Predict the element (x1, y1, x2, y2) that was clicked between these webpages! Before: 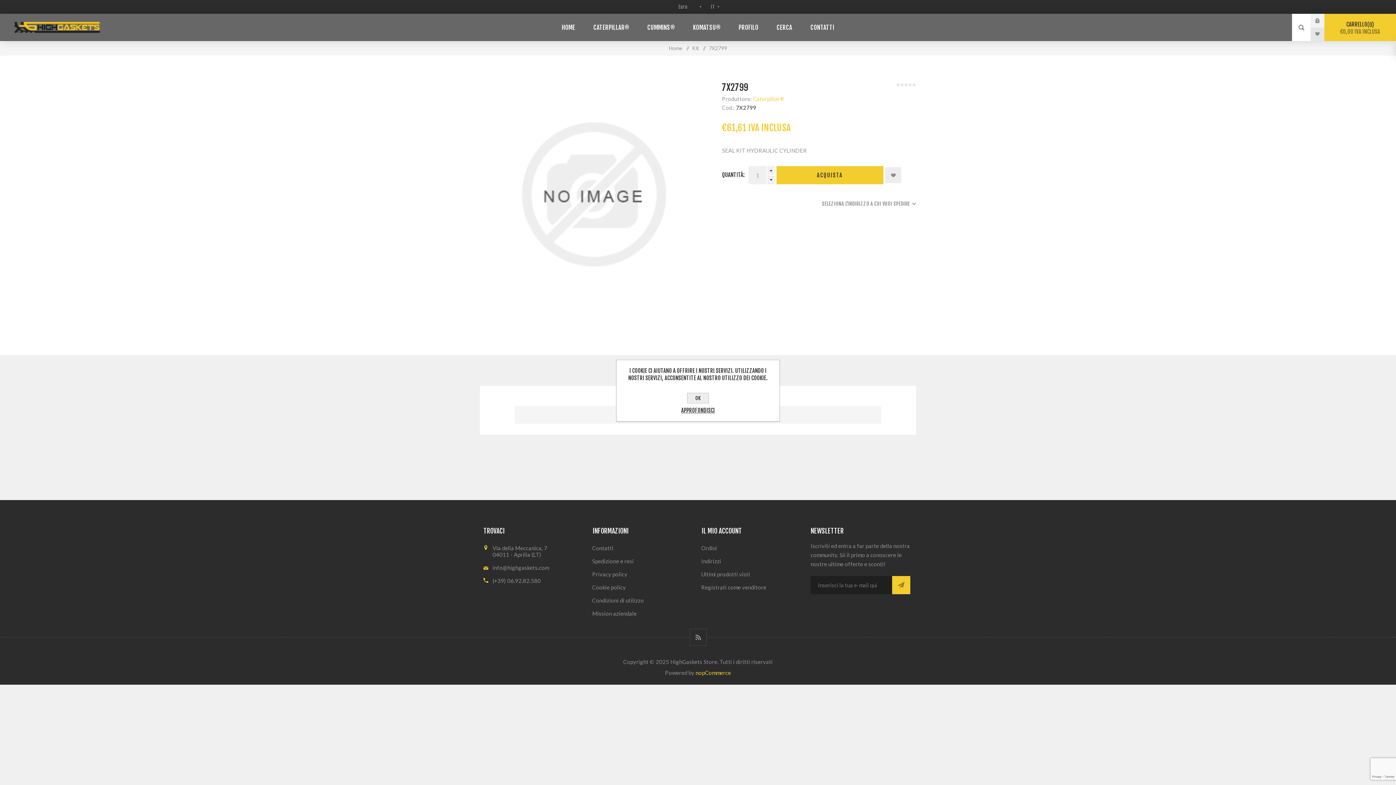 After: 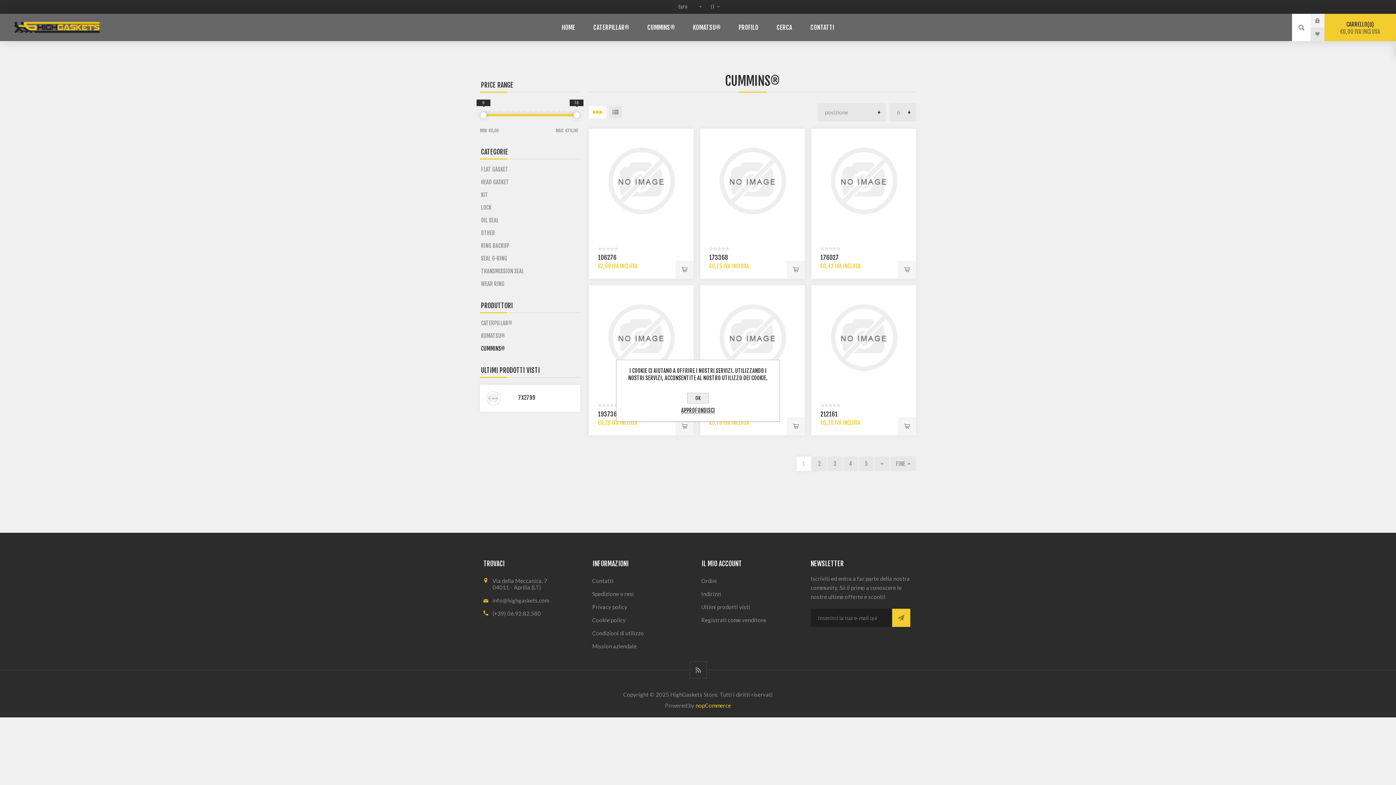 Action: bbox: (638, 20, 684, 34) label: CUMMINS®